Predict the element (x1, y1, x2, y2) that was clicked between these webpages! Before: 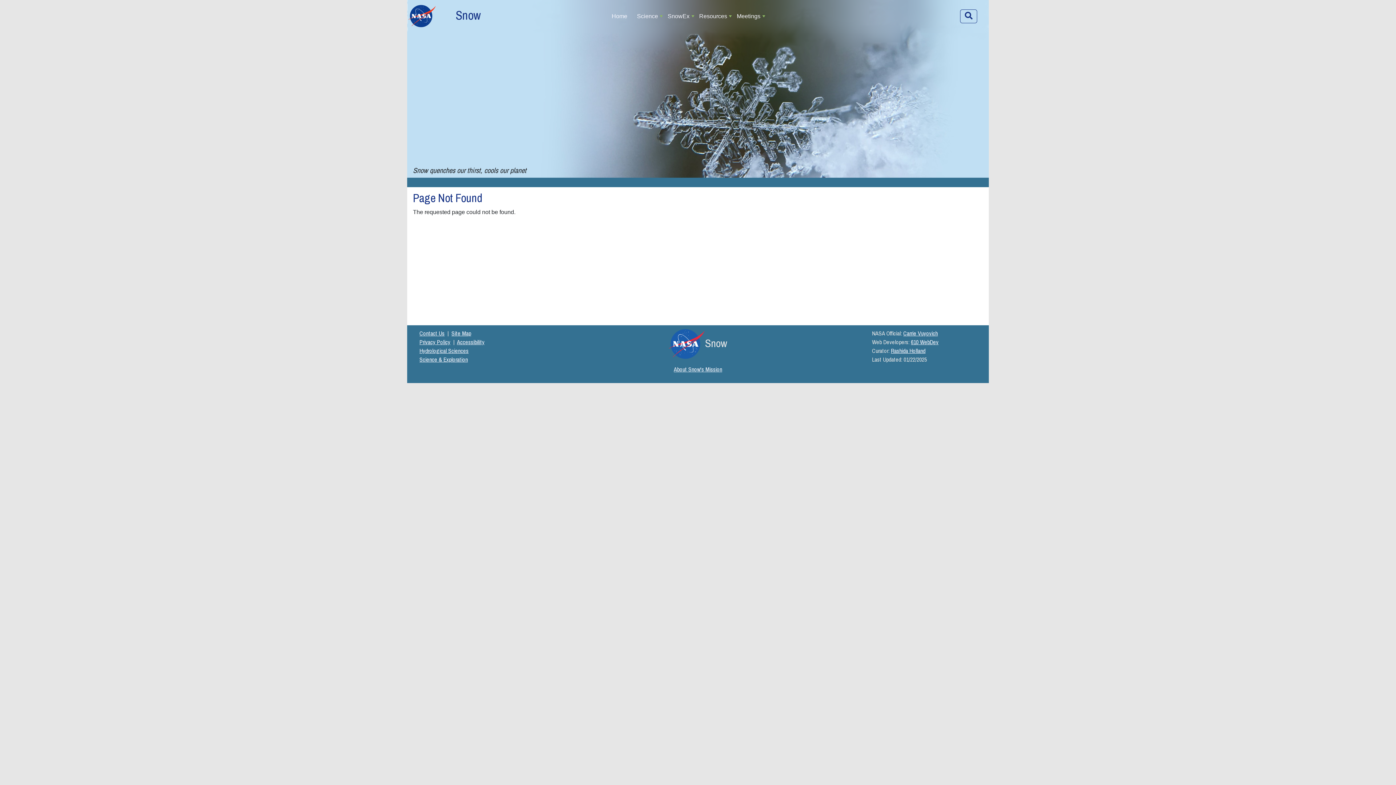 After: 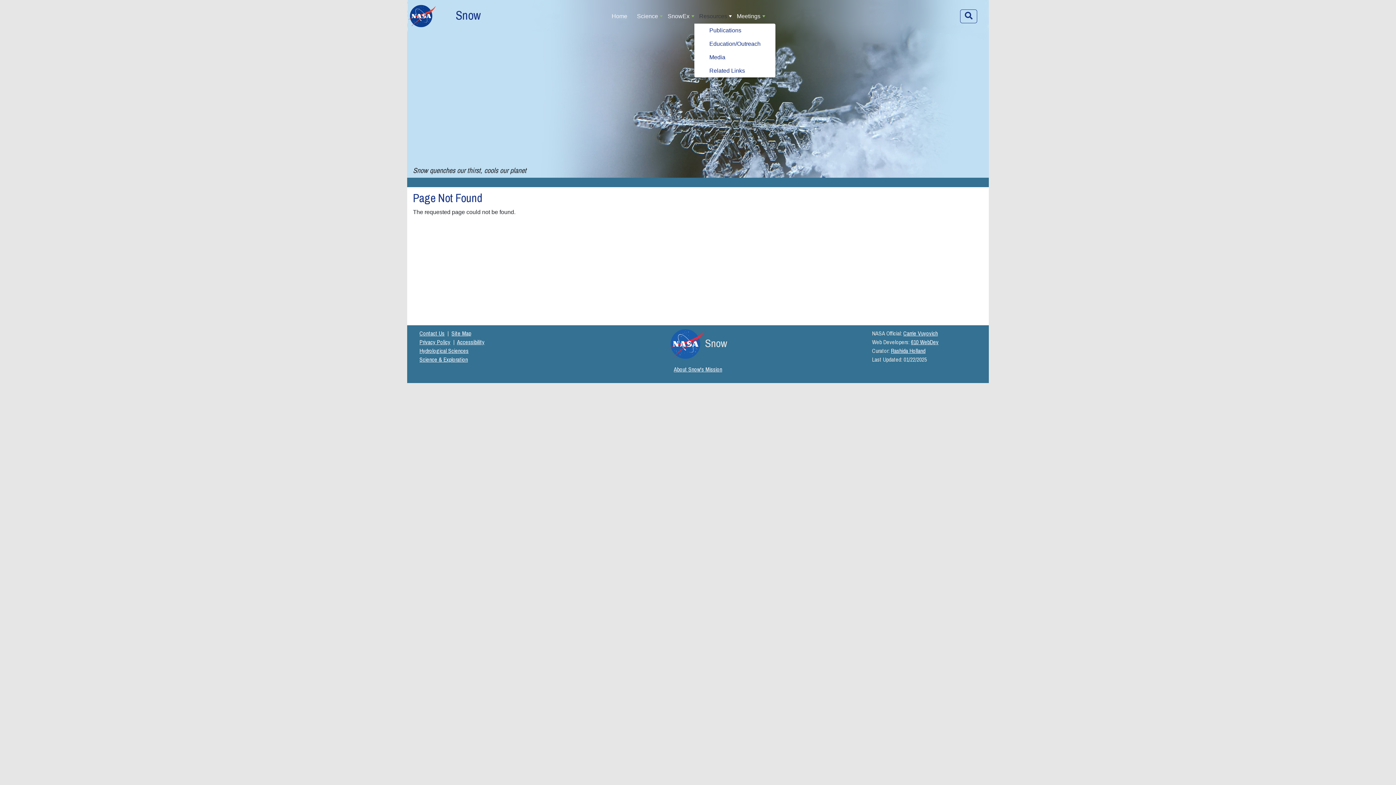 Action: bbox: (696, 9, 730, 22) label: Resources